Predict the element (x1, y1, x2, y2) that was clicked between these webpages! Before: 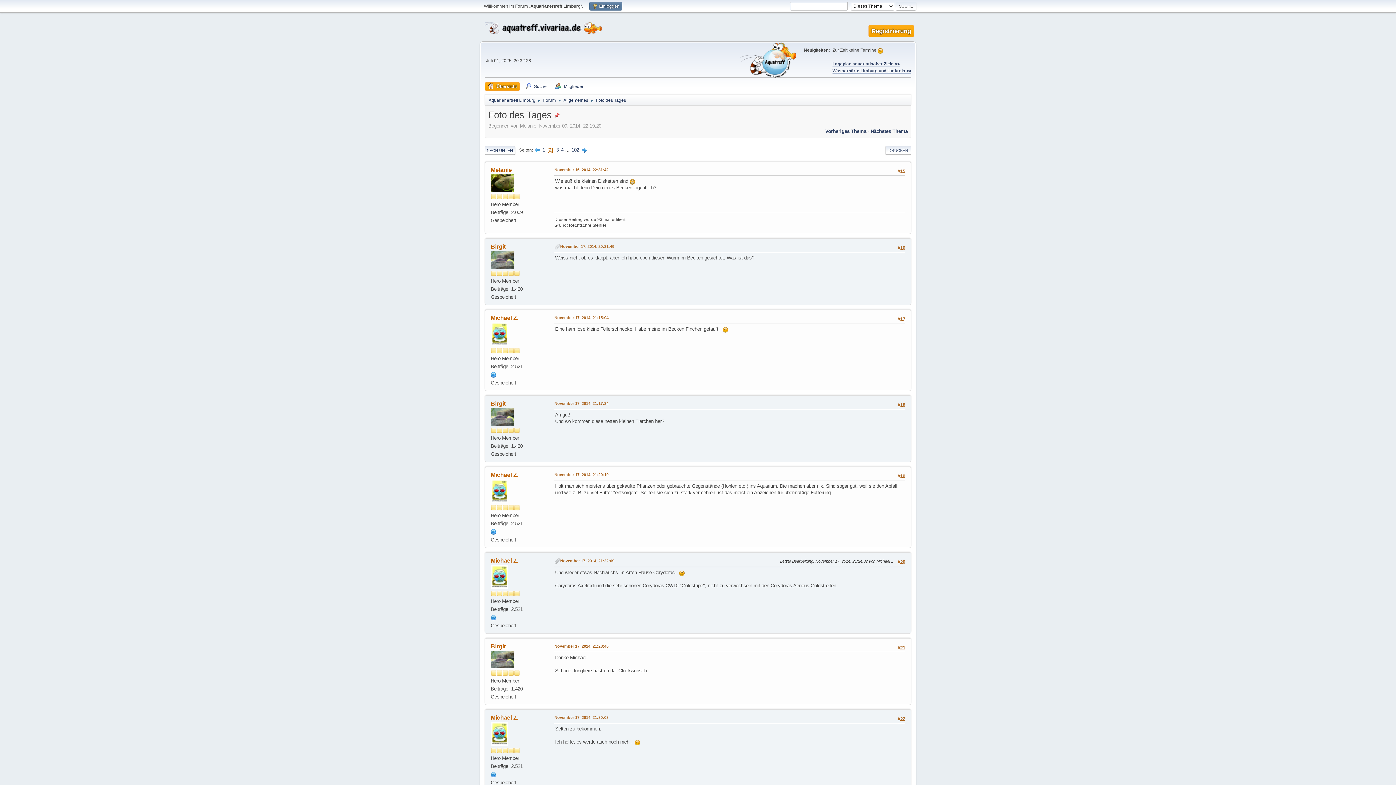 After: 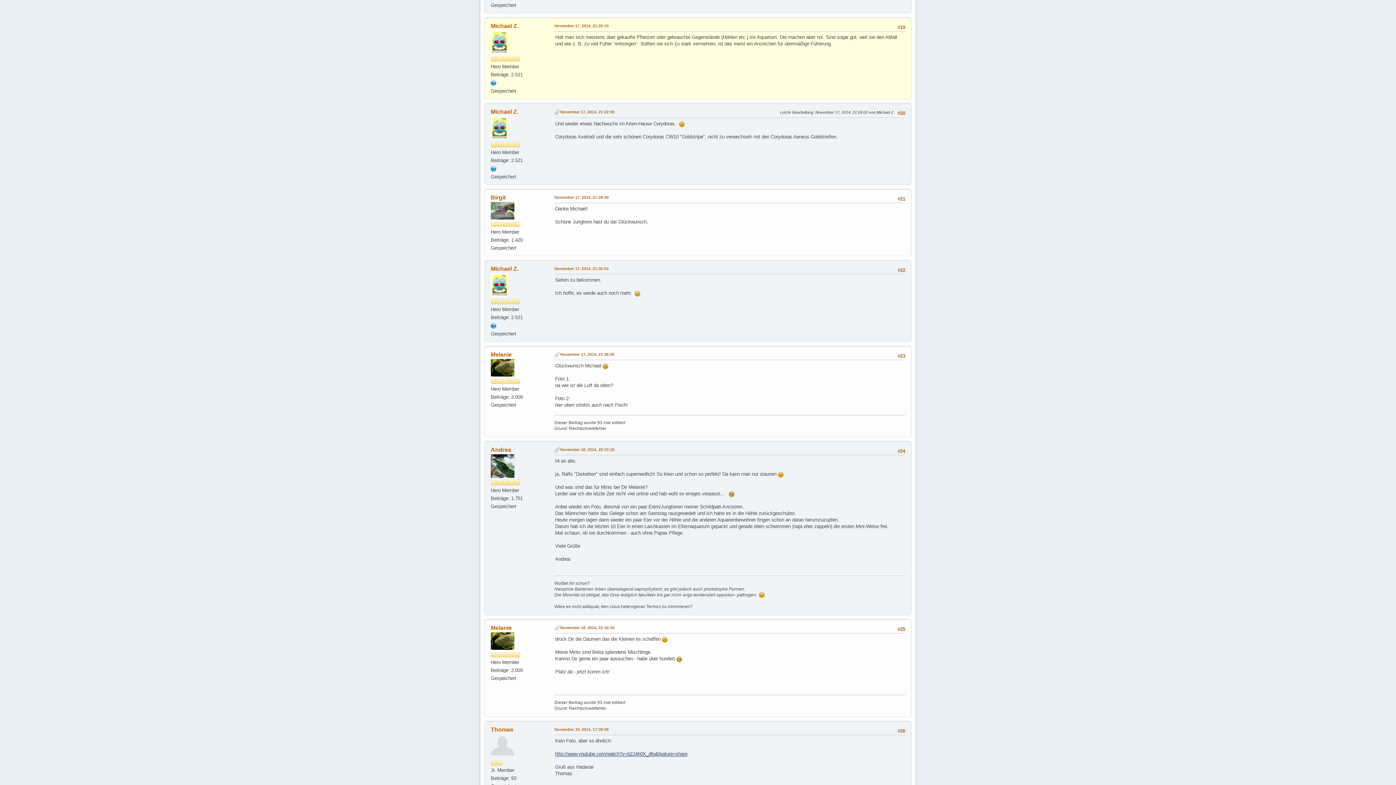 Action: bbox: (554, 471, 608, 478) label: November 17, 2014, 21:20:10